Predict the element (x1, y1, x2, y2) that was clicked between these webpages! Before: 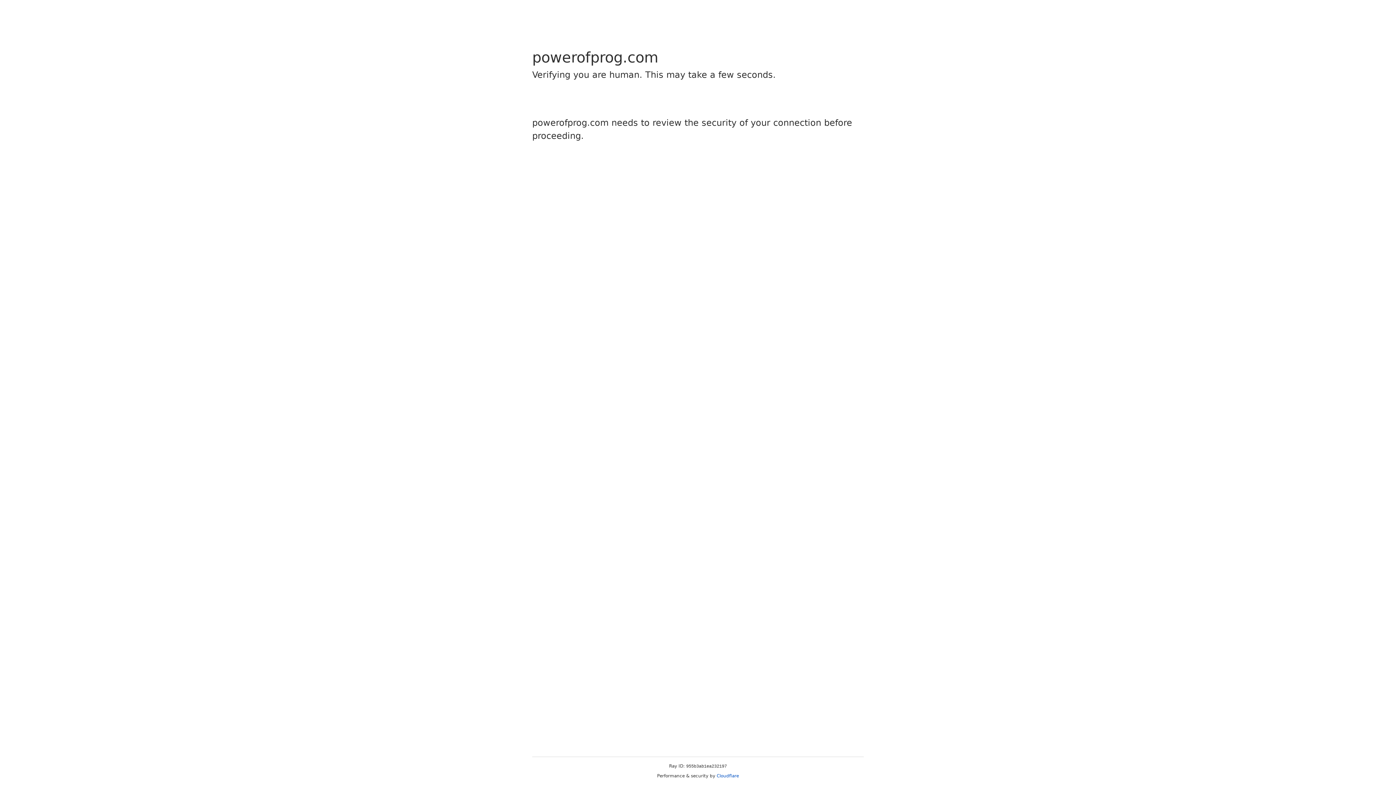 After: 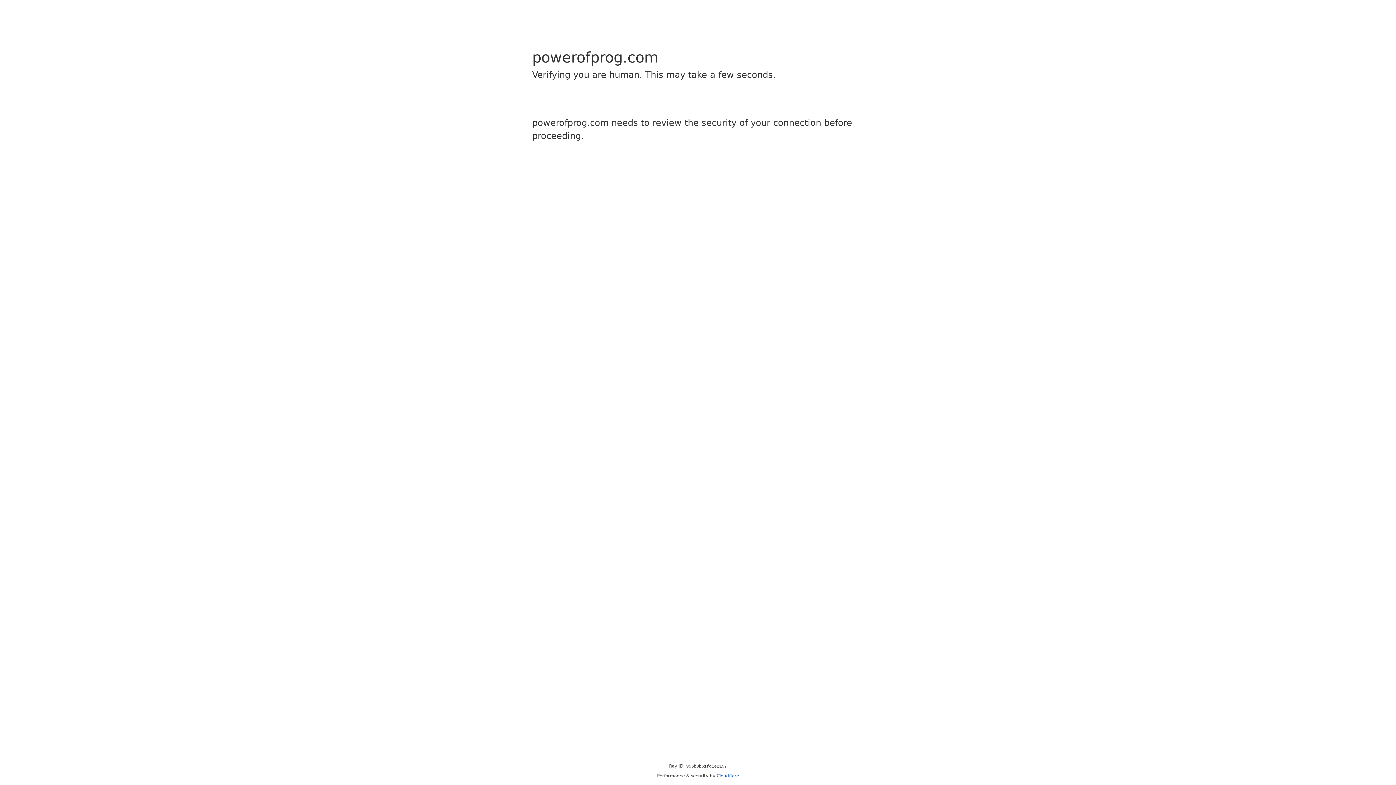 Action: bbox: (716, 773, 739, 778) label: Cloudflare